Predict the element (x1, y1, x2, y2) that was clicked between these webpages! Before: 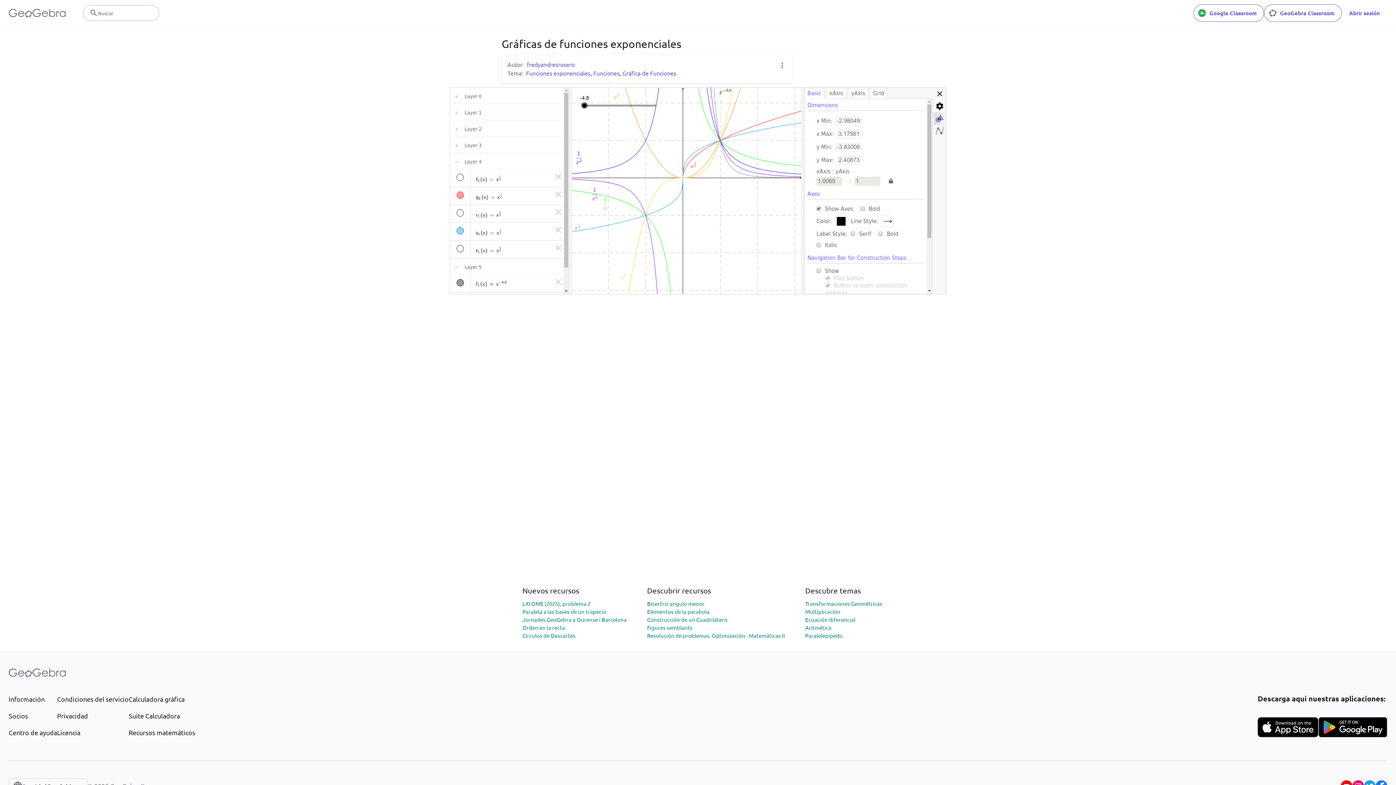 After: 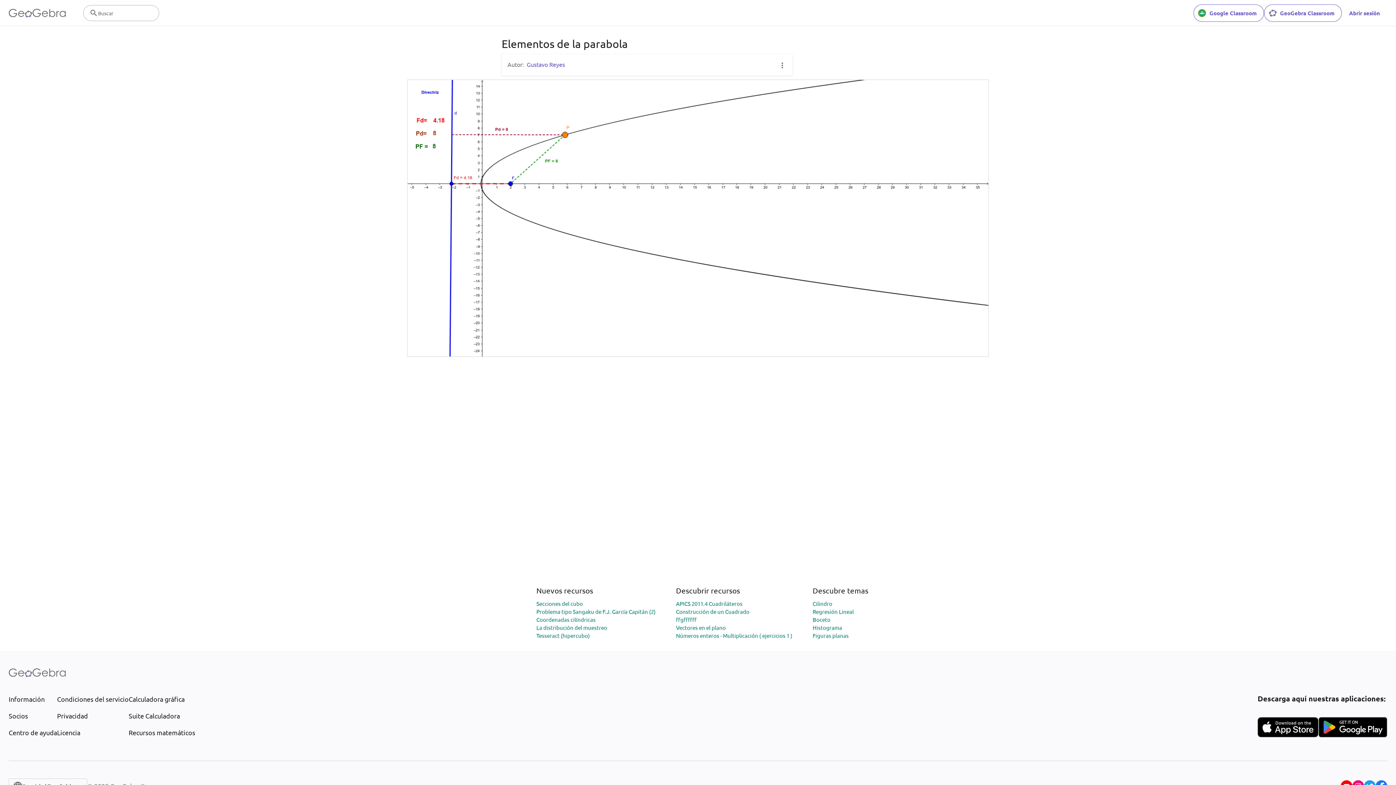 Action: label: Elementos de la parabola bbox: (647, 608, 709, 615)